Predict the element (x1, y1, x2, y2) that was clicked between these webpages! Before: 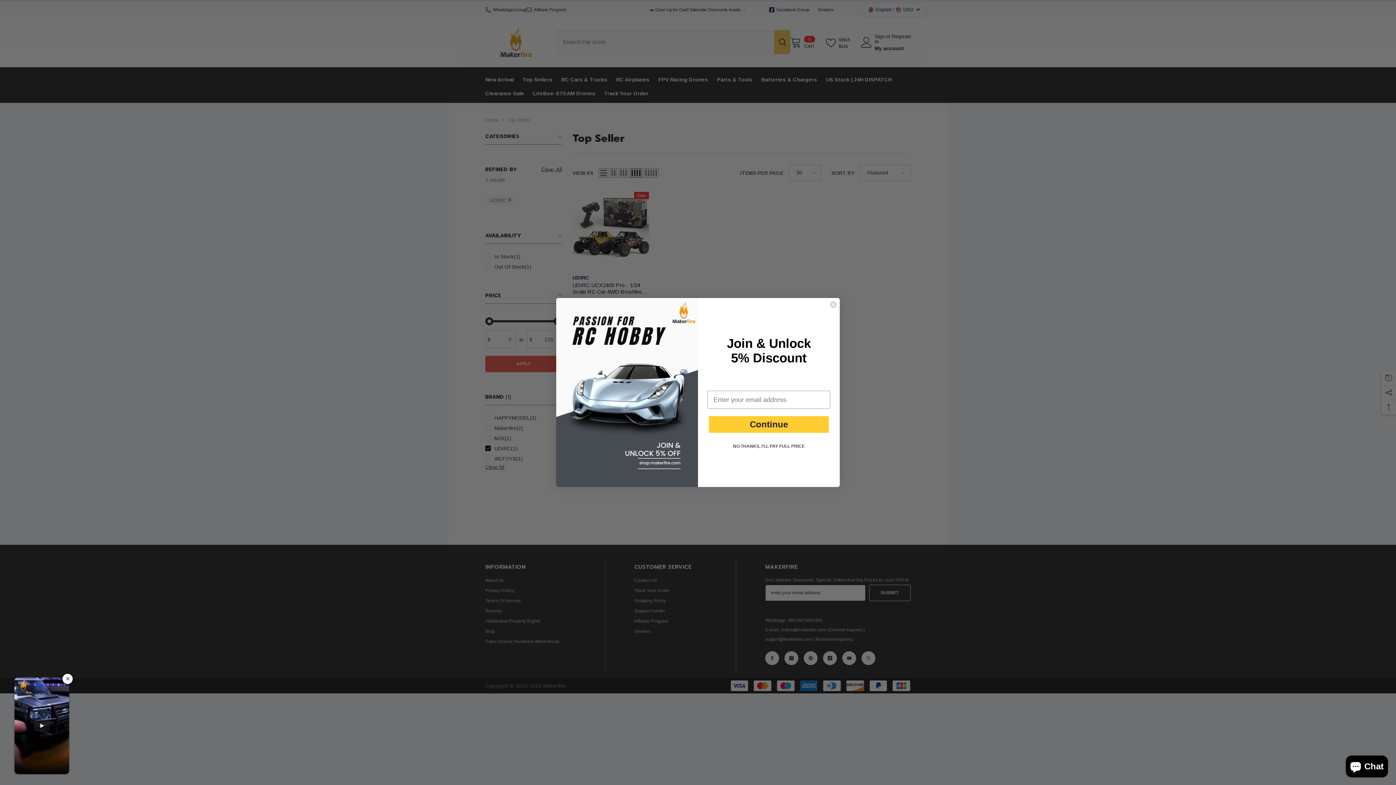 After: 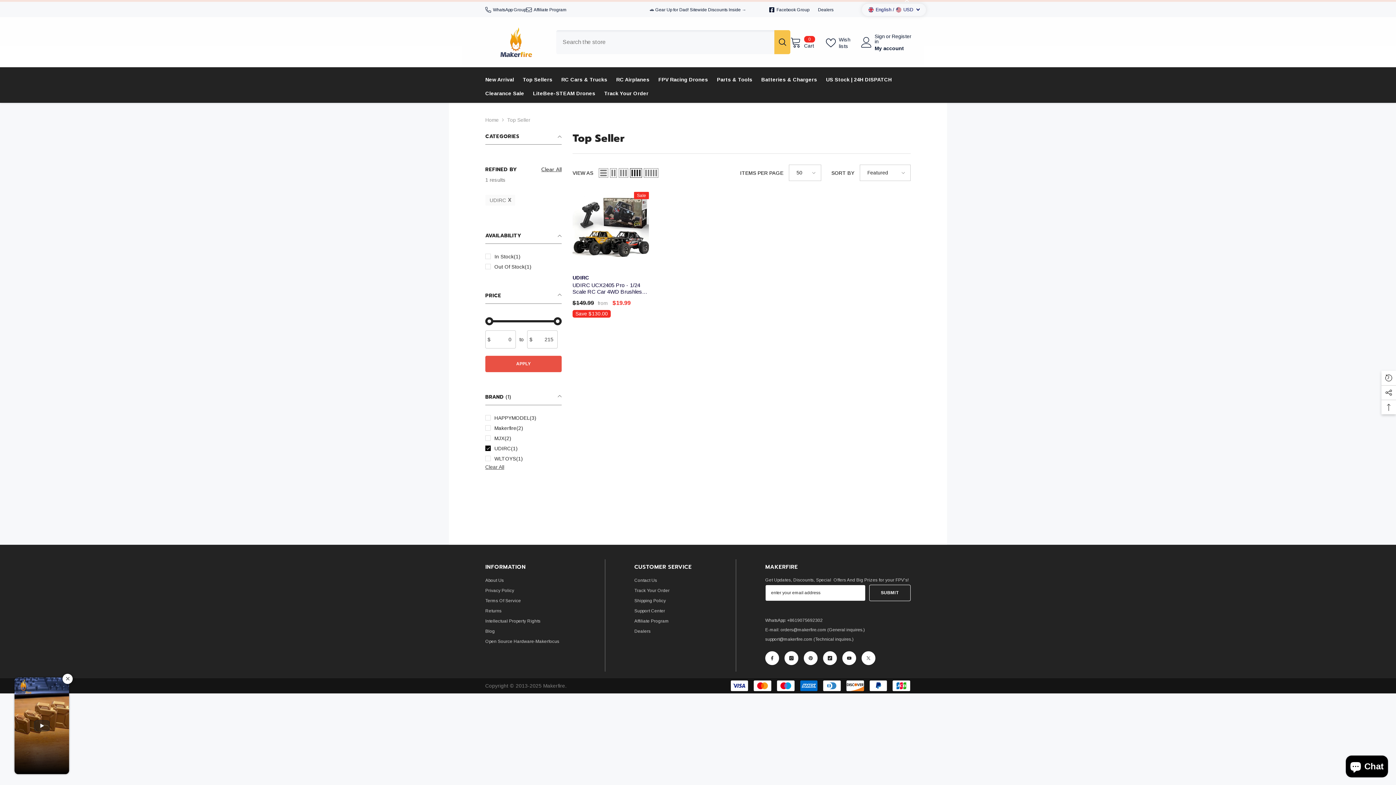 Action: label: NO THANKS, I'LL PAY FULL PRICE bbox: (707, 440, 830, 452)